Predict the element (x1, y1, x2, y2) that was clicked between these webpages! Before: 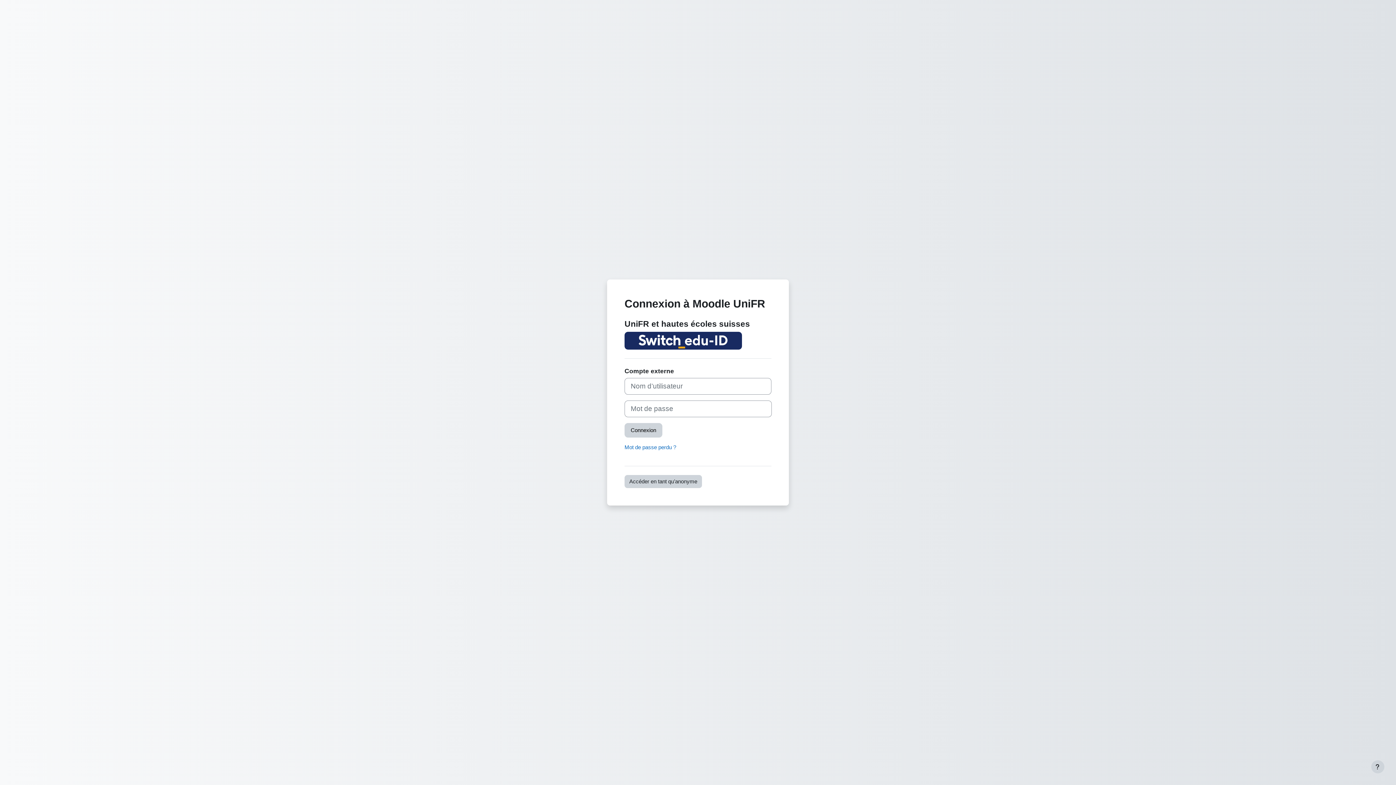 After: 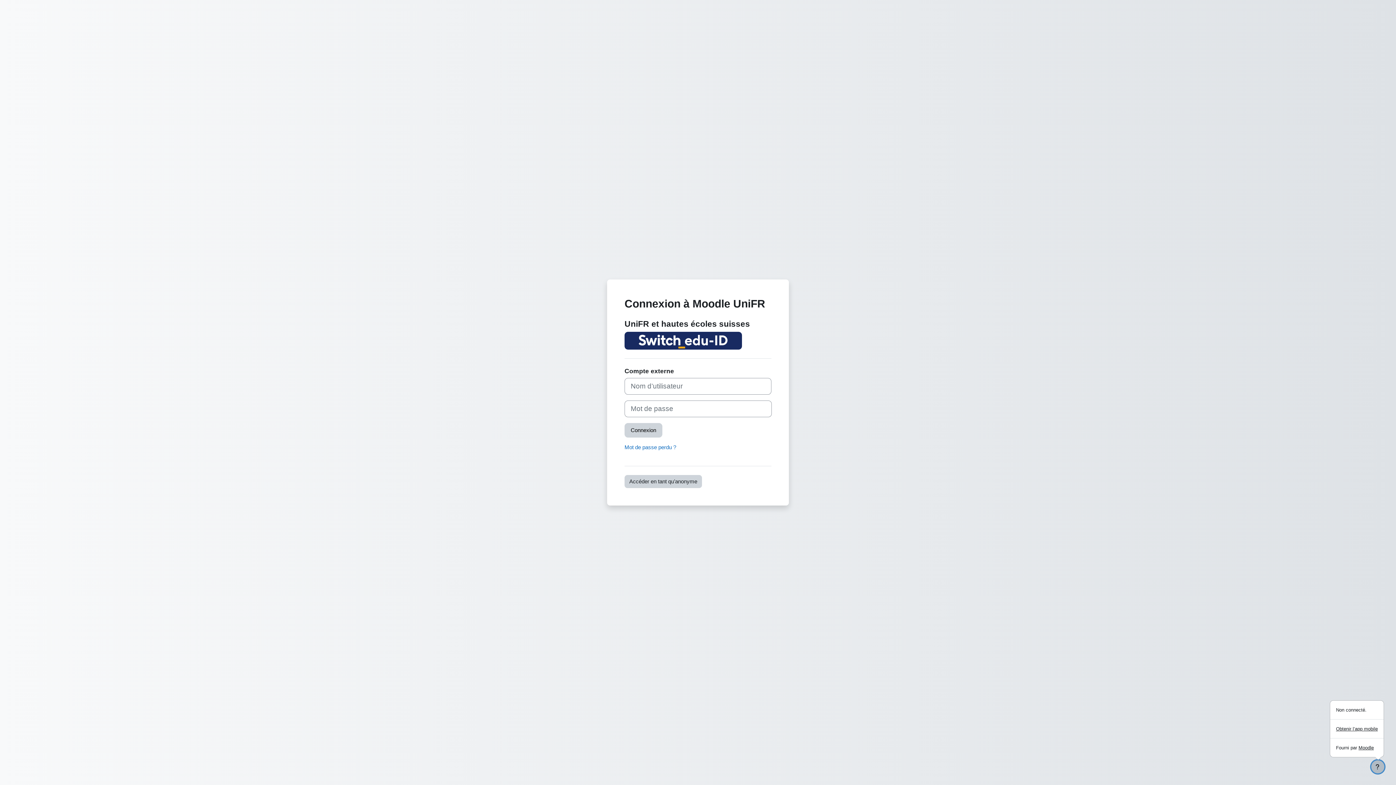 Action: label: Afficher le pied de page bbox: (1371, 760, 1384, 773)